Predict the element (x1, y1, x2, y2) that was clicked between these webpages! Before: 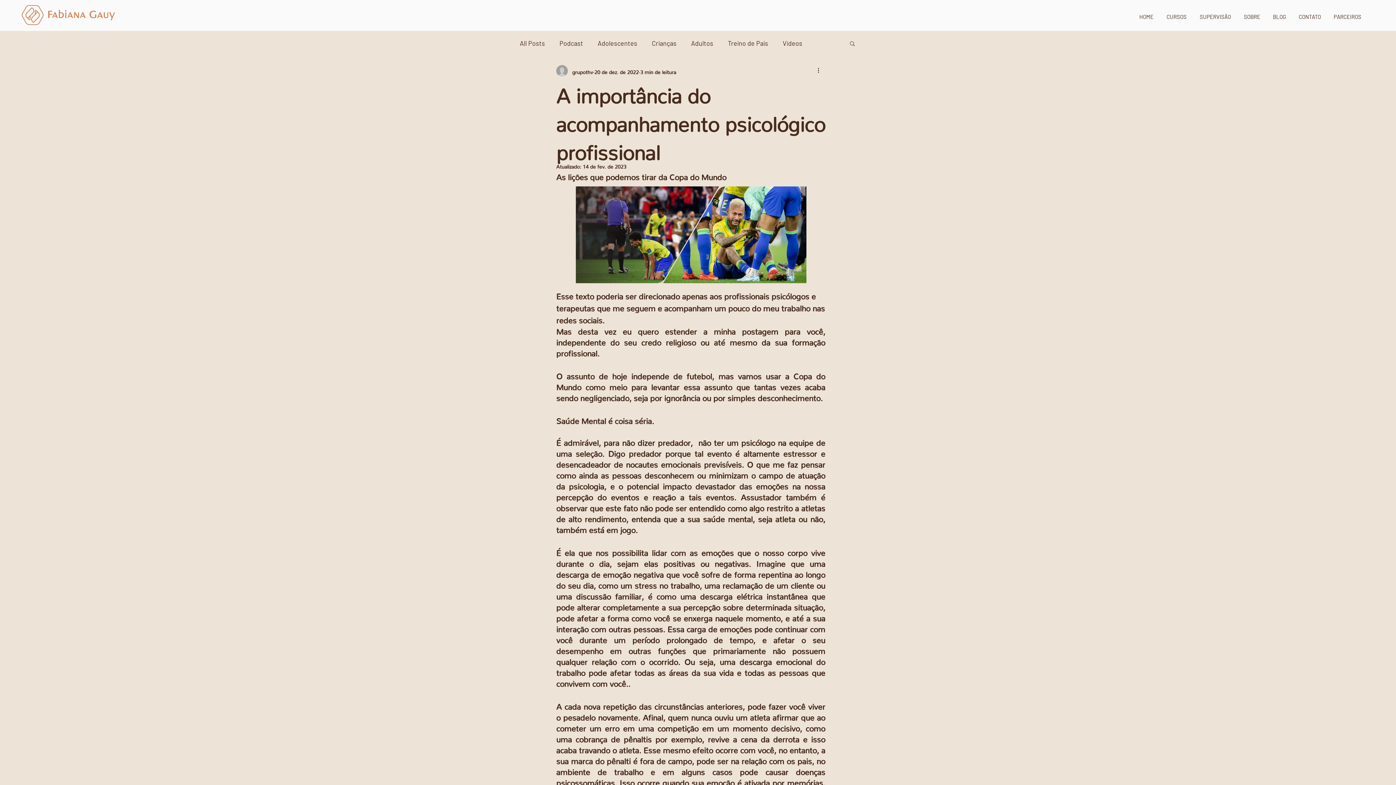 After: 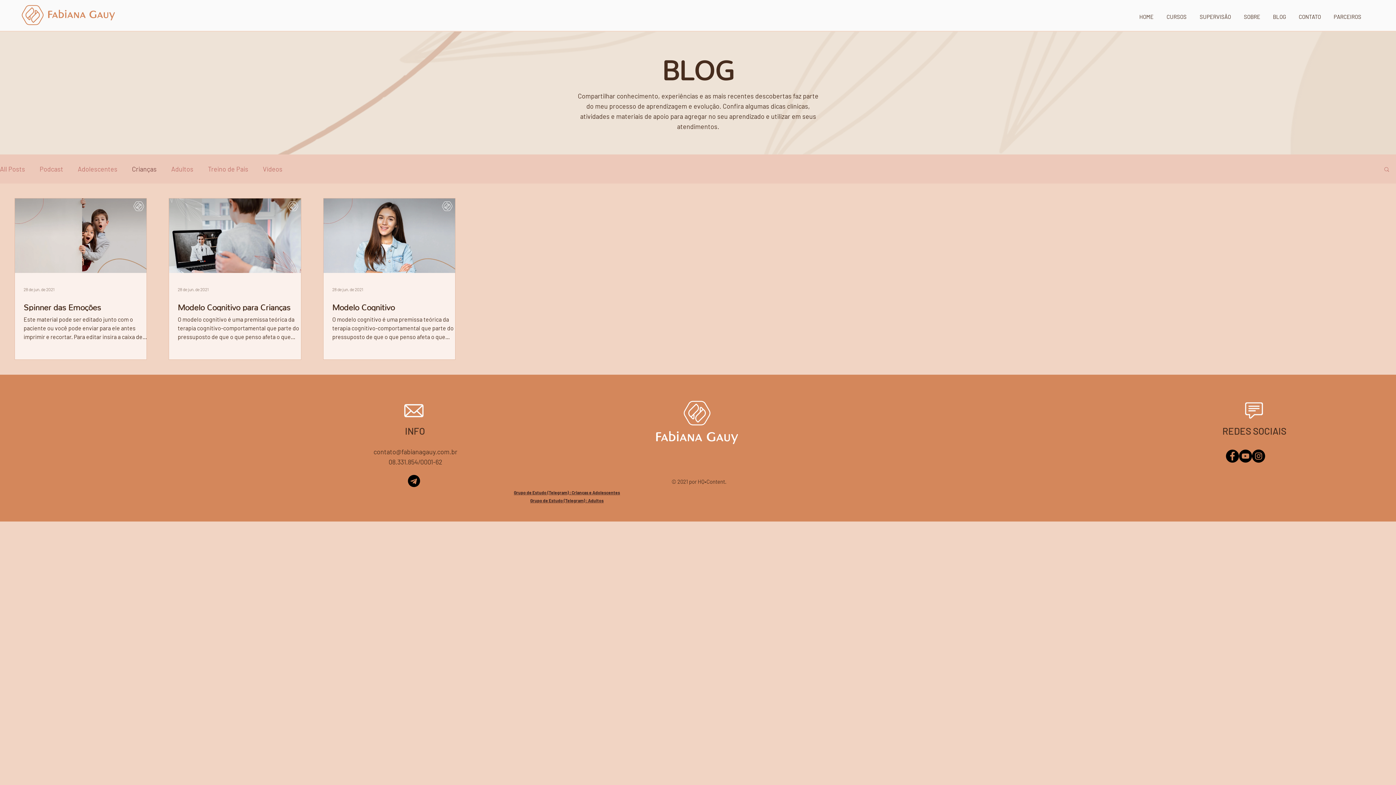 Action: label: Crianças bbox: (652, 38, 676, 47)